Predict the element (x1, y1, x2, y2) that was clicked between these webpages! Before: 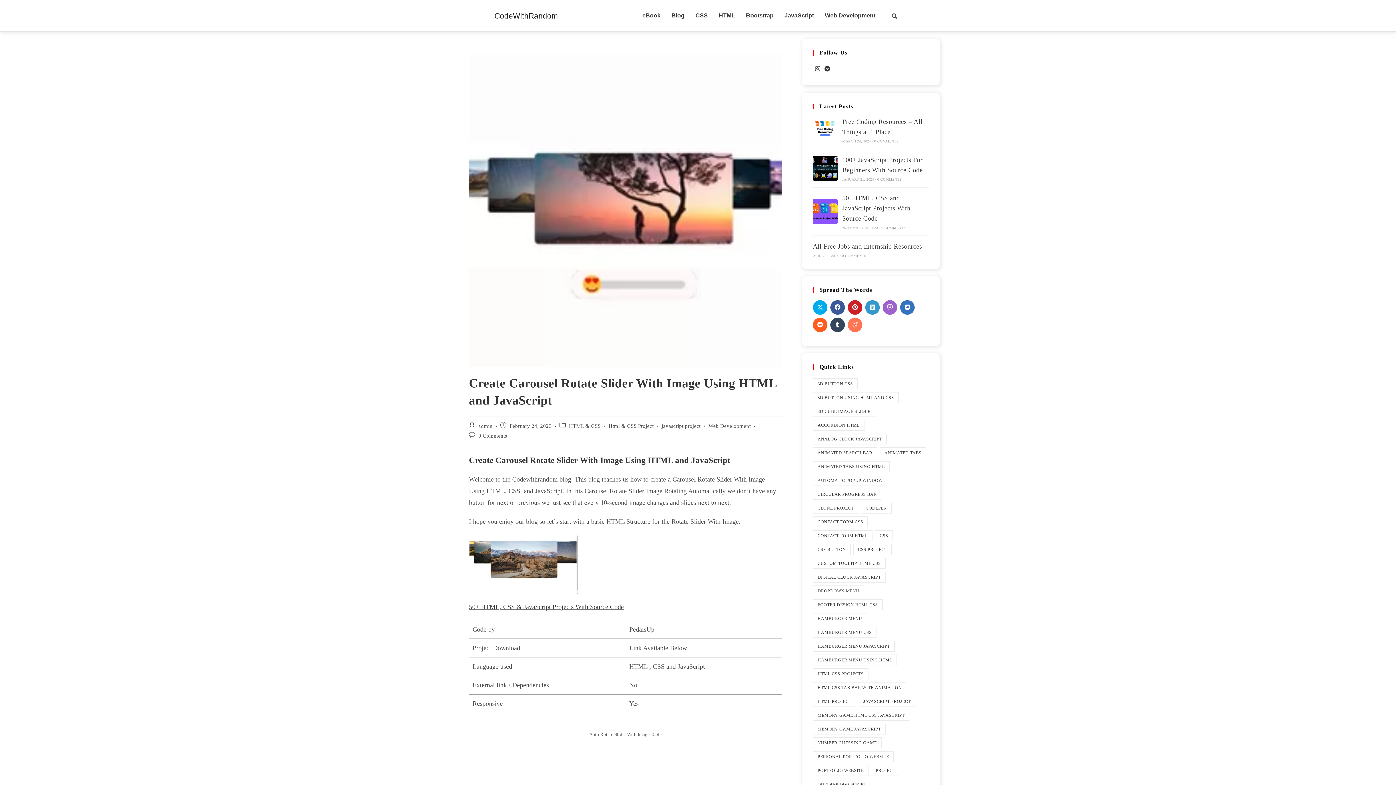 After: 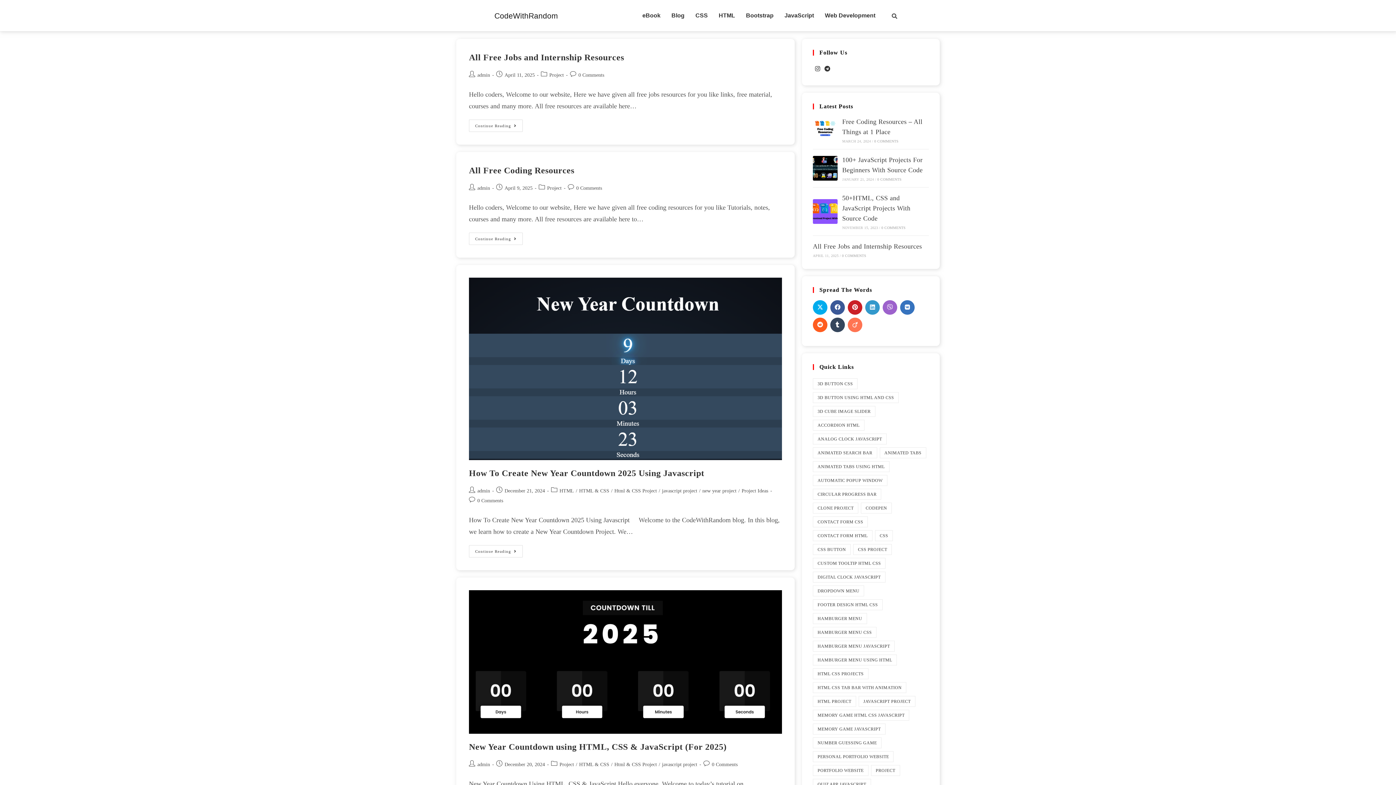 Action: bbox: (478, 423, 492, 429) label: admin